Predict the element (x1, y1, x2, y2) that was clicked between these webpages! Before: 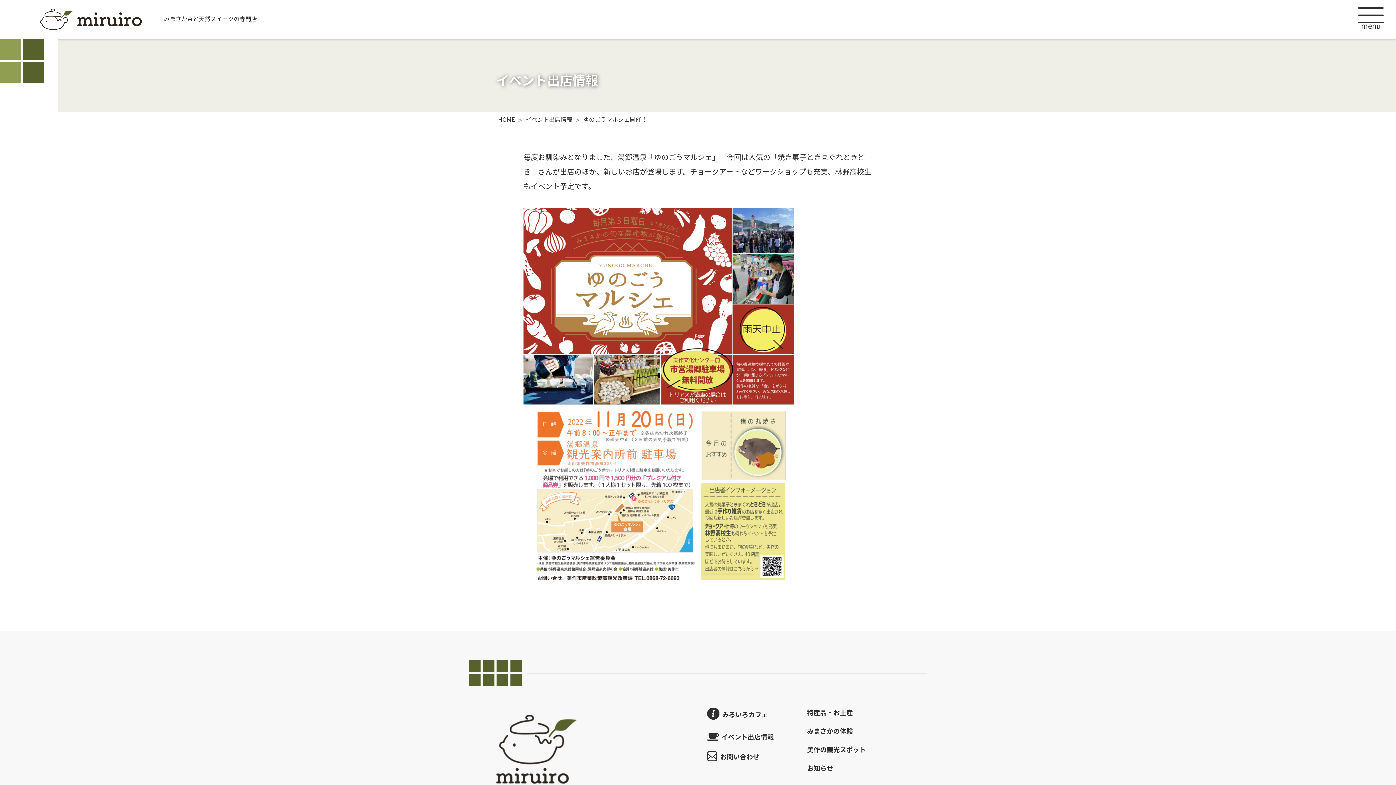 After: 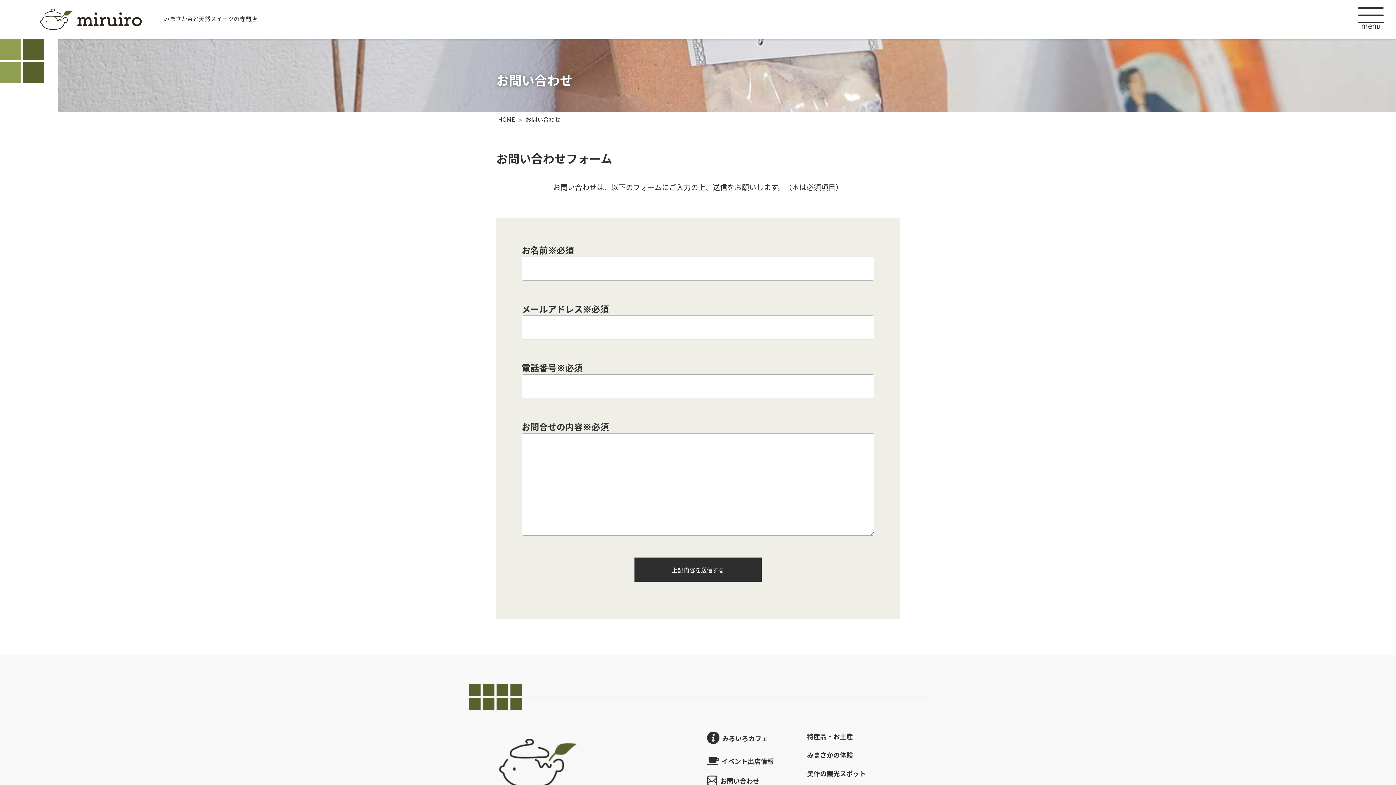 Action: label: お問い合わせ bbox: (720, 752, 759, 762)